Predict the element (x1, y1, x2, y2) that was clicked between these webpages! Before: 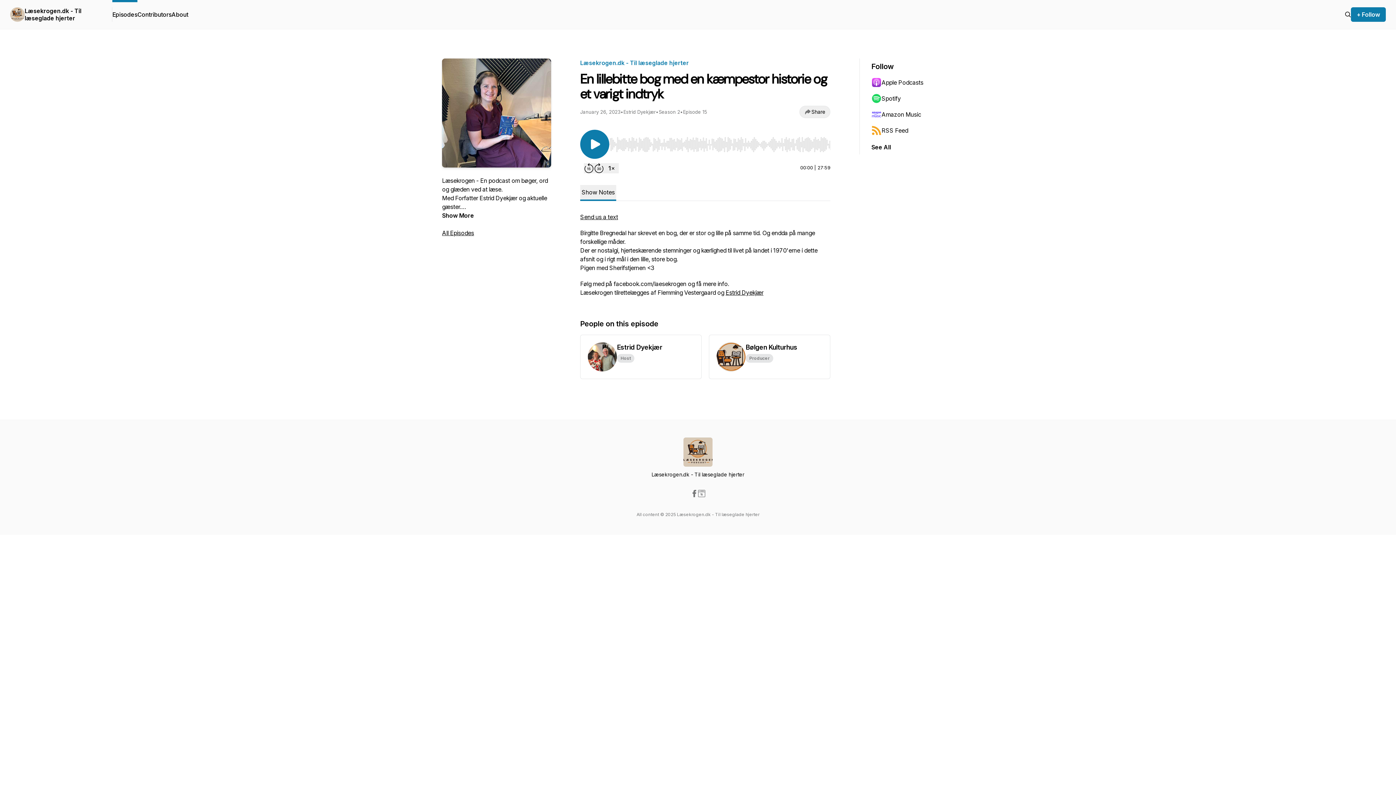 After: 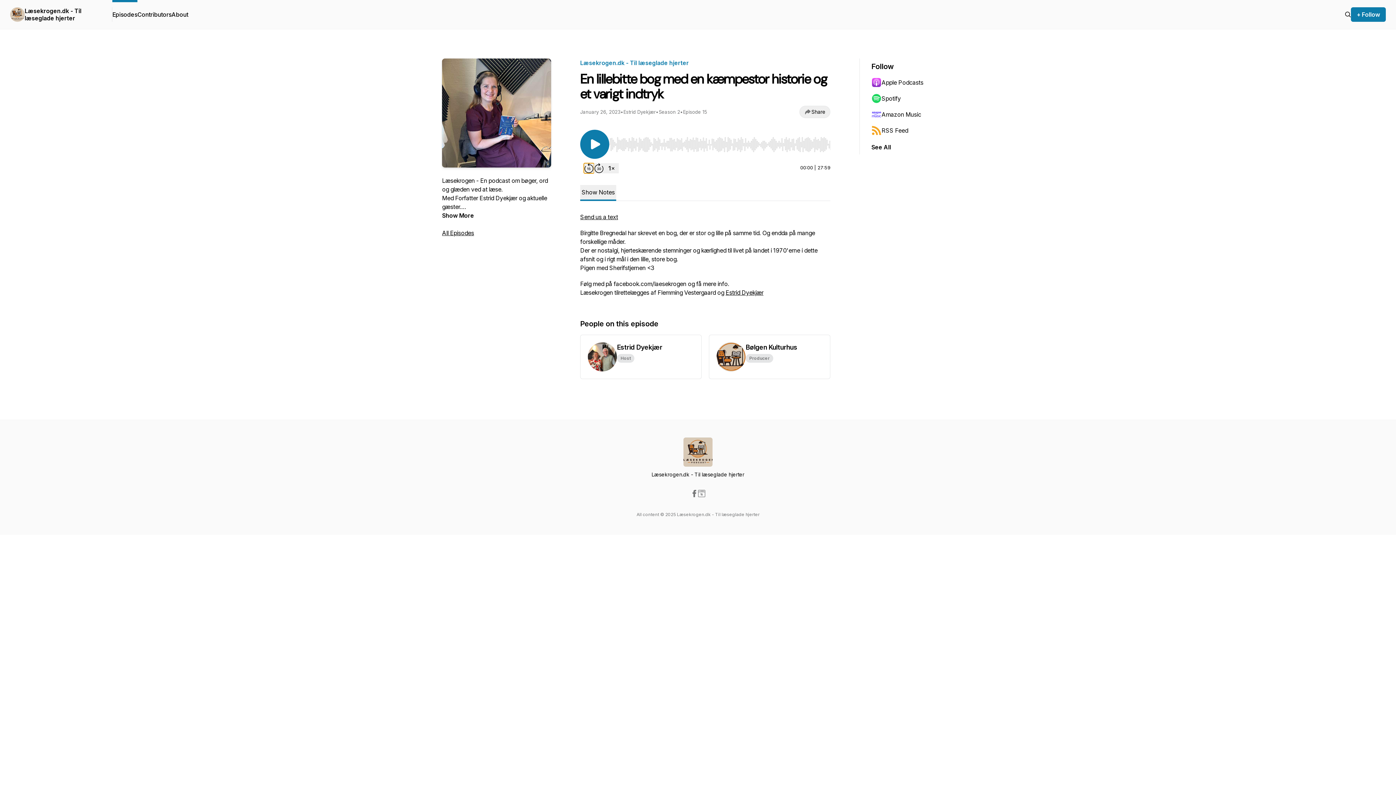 Action: label: Rewind 15 seconds bbox: (584, 163, 594, 173)